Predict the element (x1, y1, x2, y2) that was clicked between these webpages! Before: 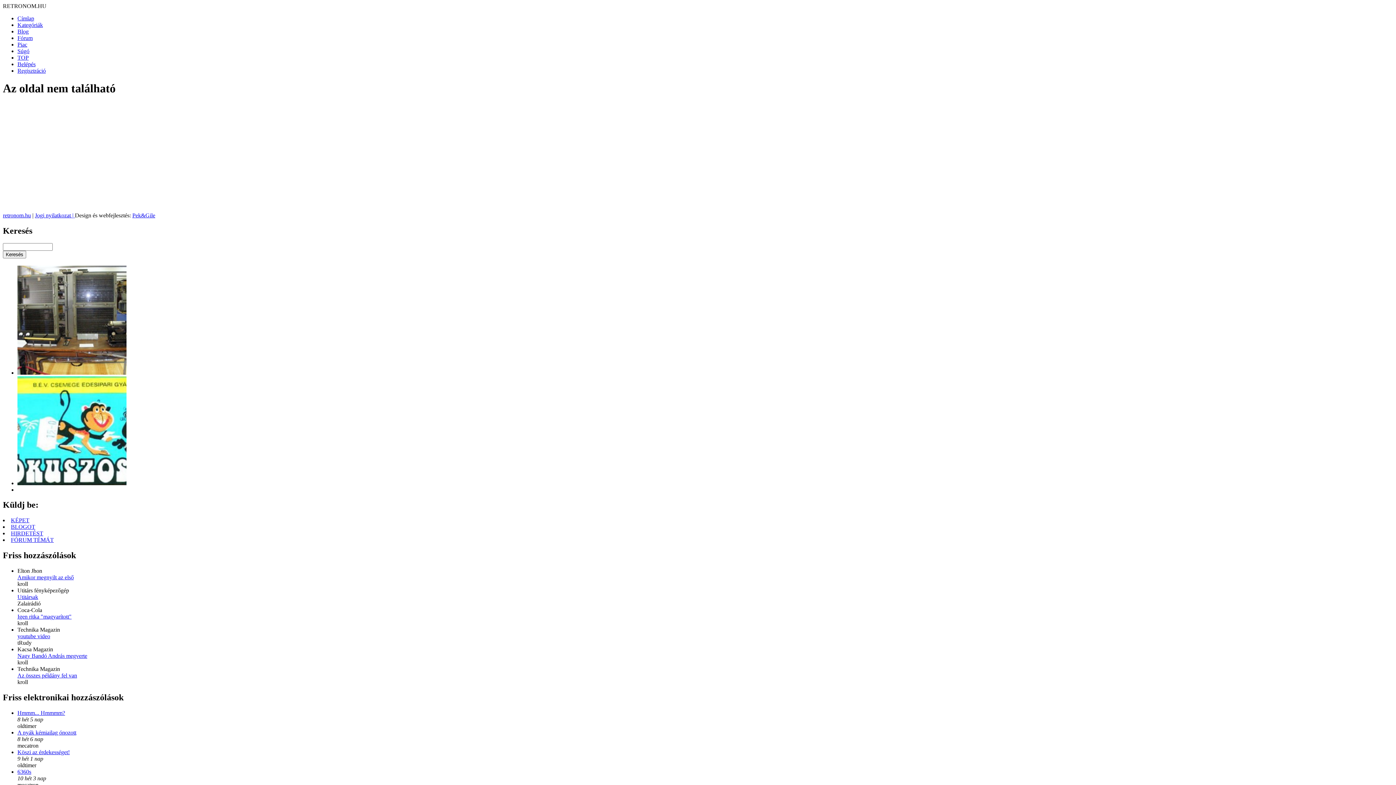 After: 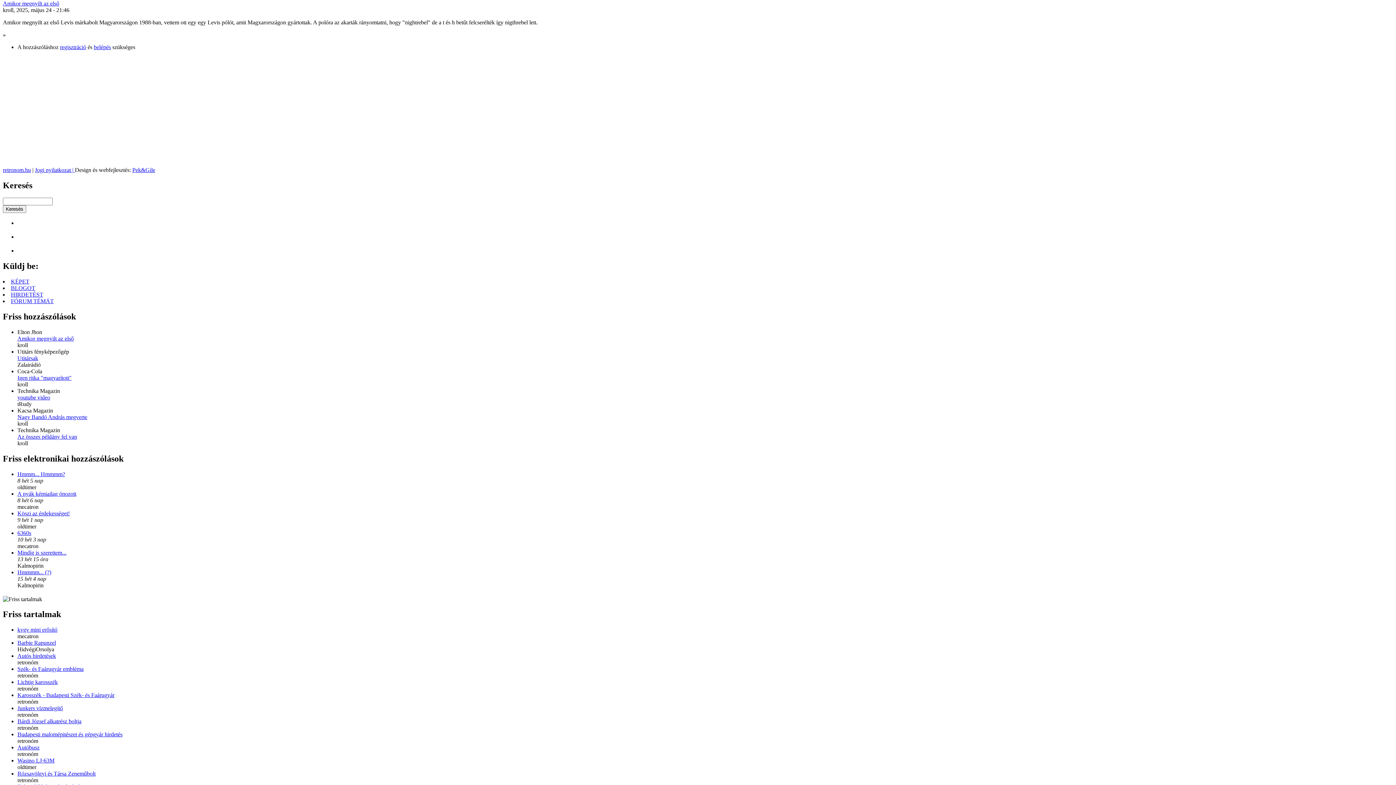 Action: label: Amikor megnyilt az első bbox: (17, 574, 73, 580)